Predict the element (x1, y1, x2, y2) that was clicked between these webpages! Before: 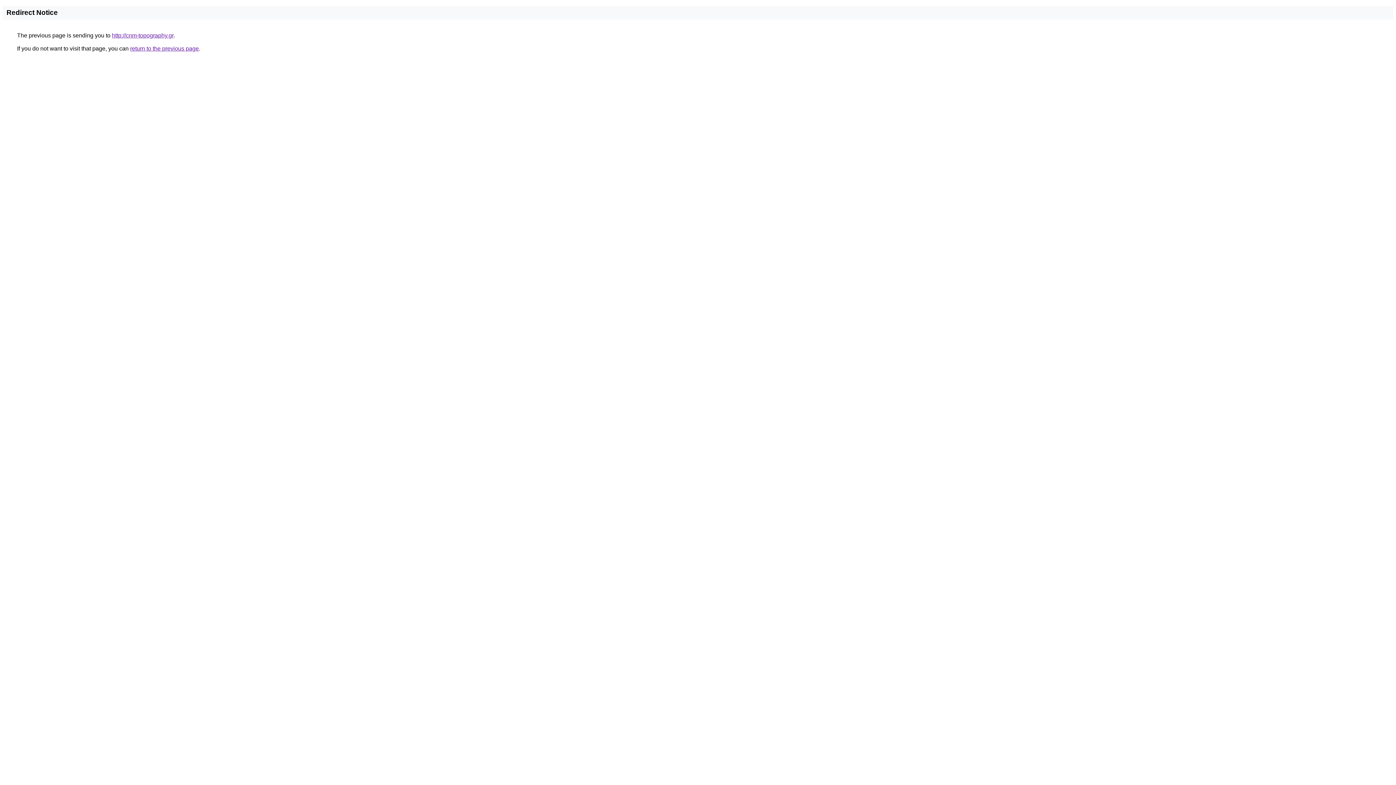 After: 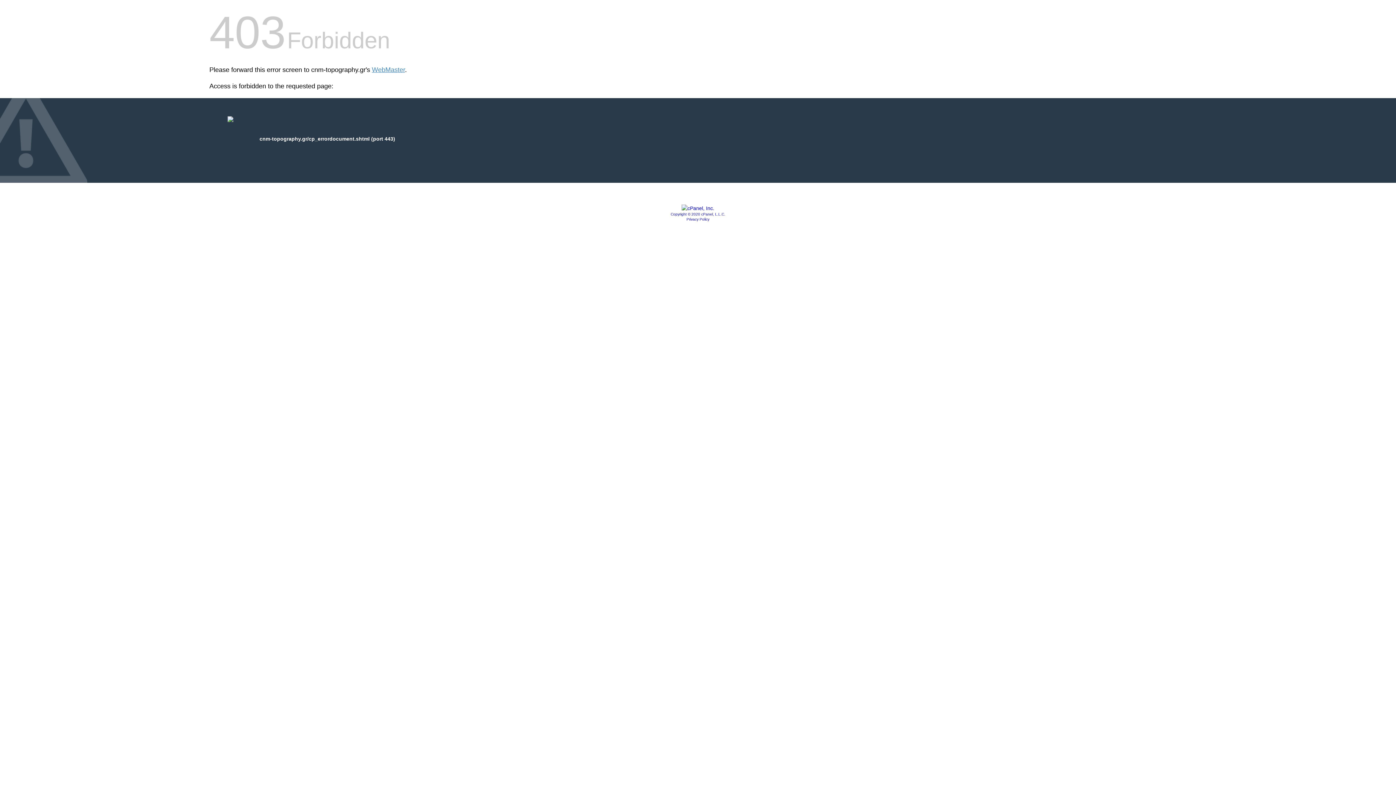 Action: bbox: (112, 32, 173, 38) label: http://cnm-topography.gr